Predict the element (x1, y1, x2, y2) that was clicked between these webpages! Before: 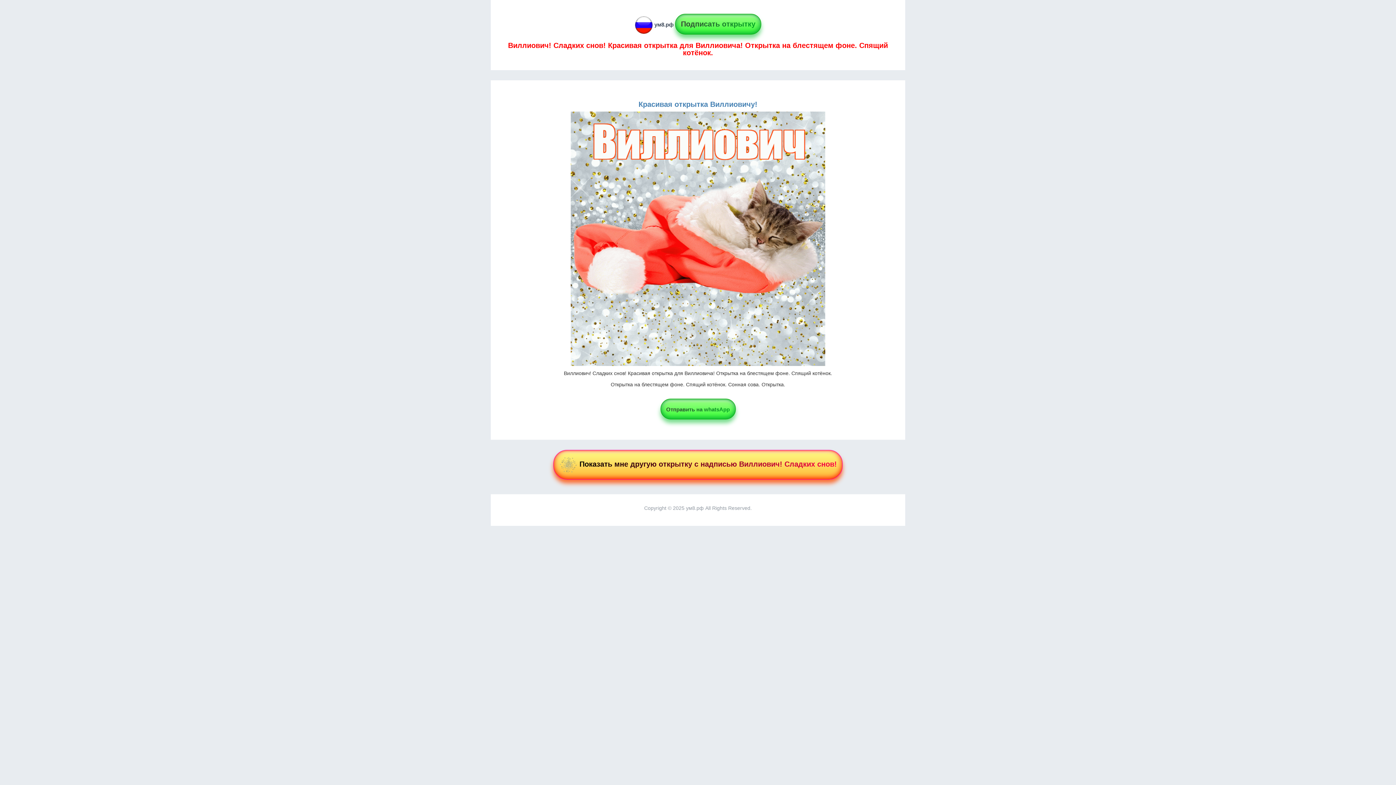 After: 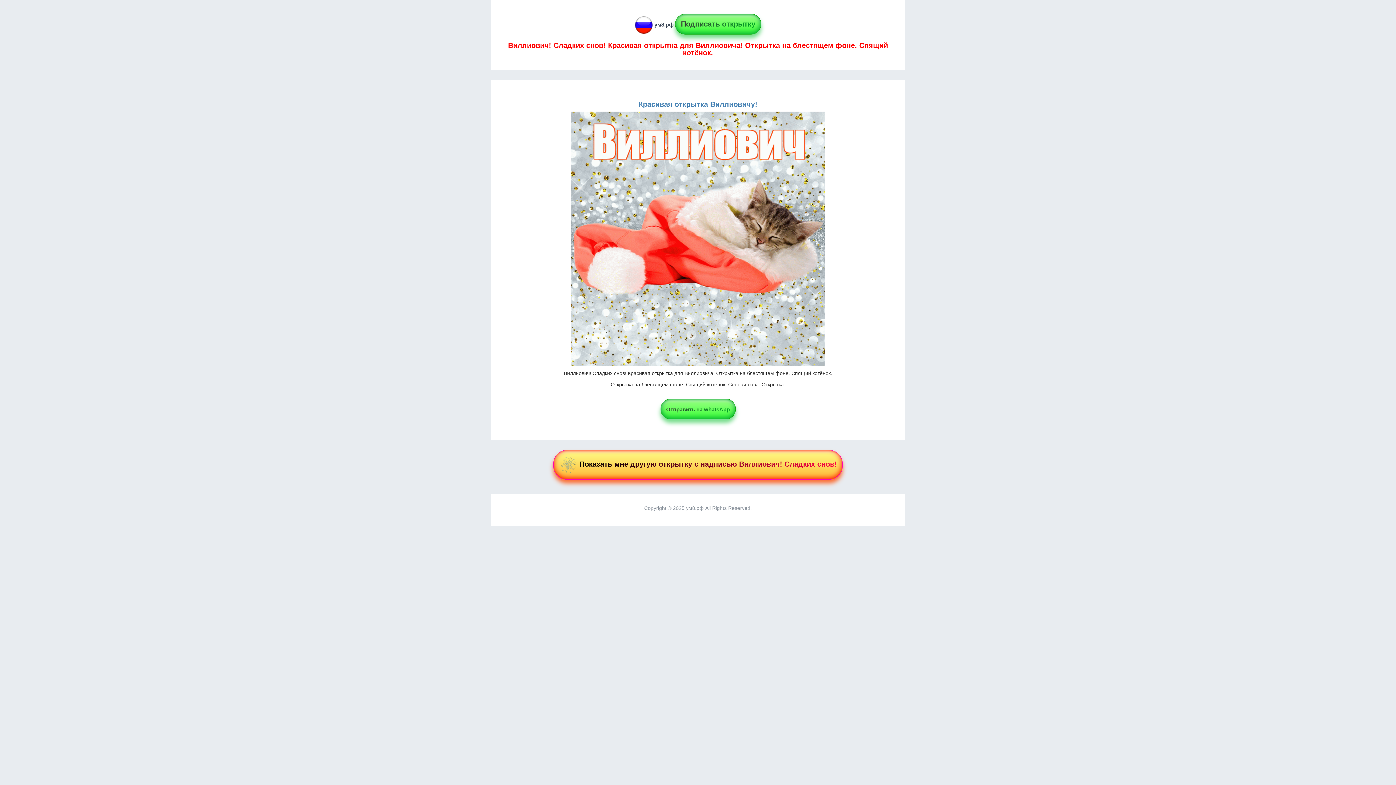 Action: bbox: (666, 406, 730, 412) label: Отправить на whatsApp